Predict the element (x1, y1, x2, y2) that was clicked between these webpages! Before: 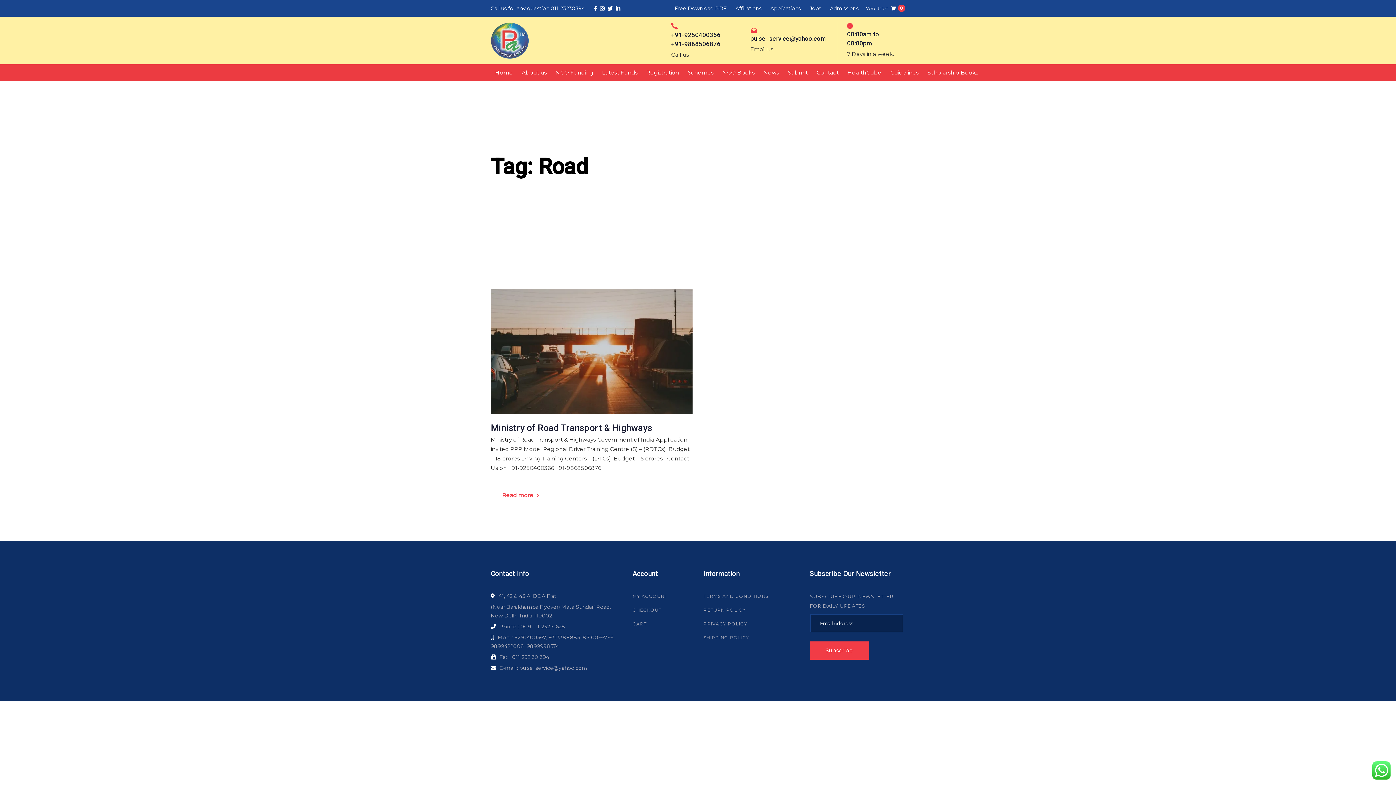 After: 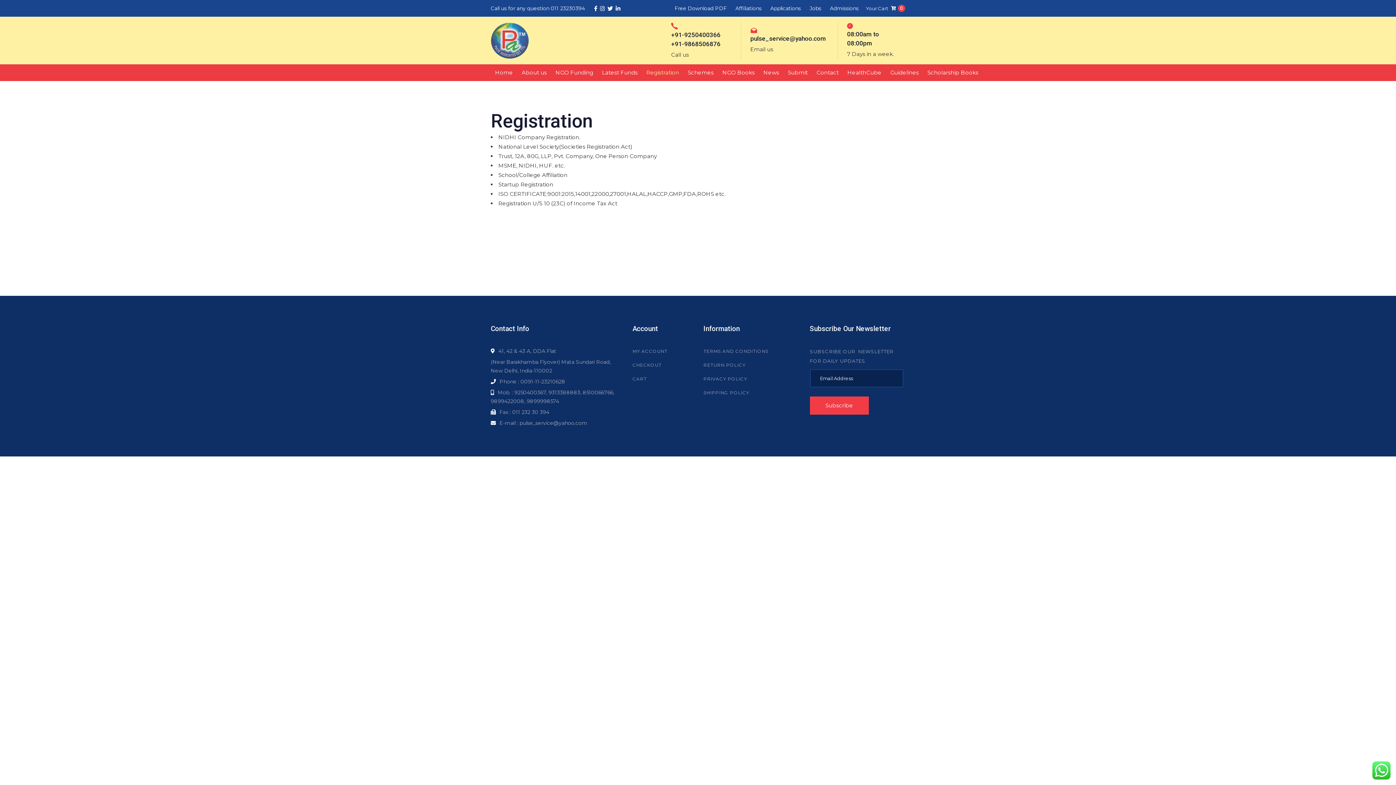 Action: bbox: (642, 64, 683, 81) label: Registration